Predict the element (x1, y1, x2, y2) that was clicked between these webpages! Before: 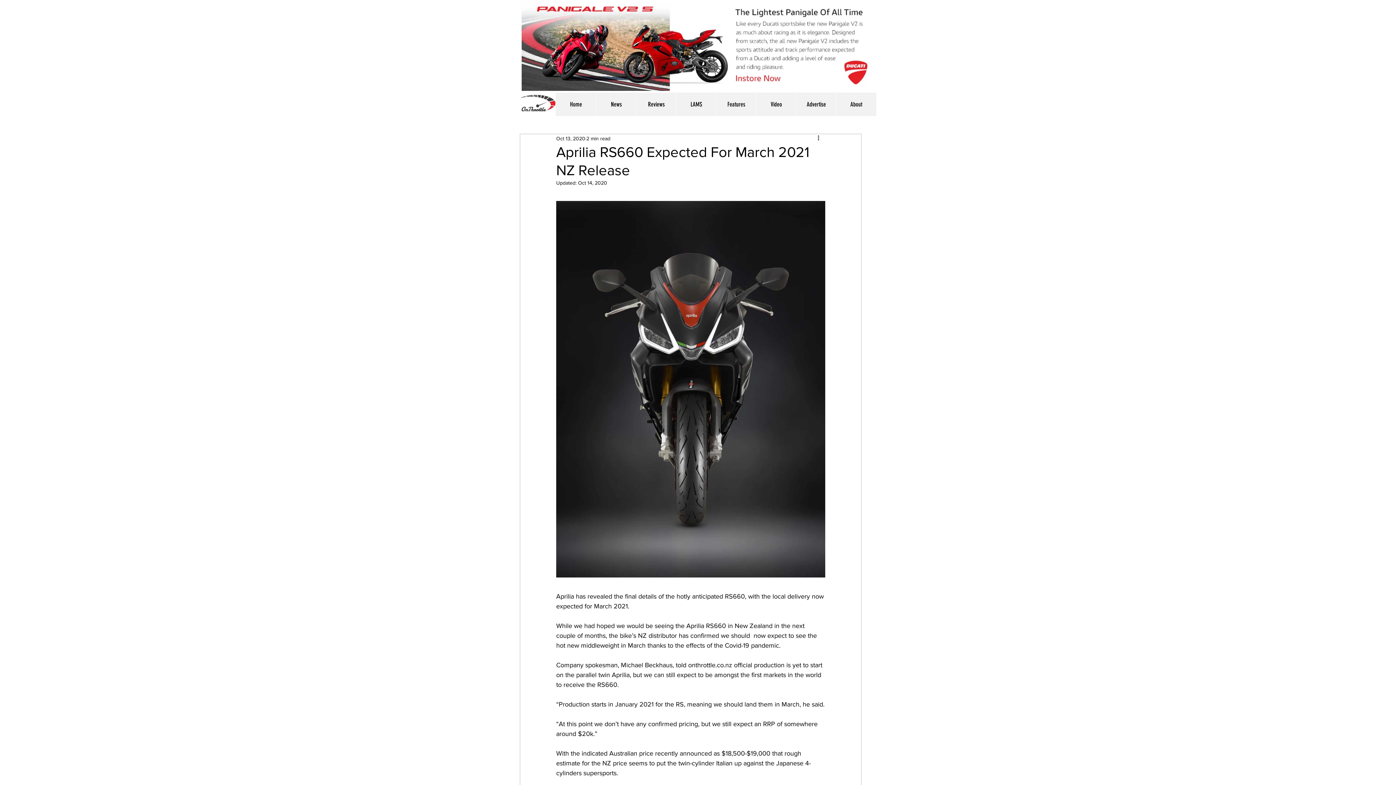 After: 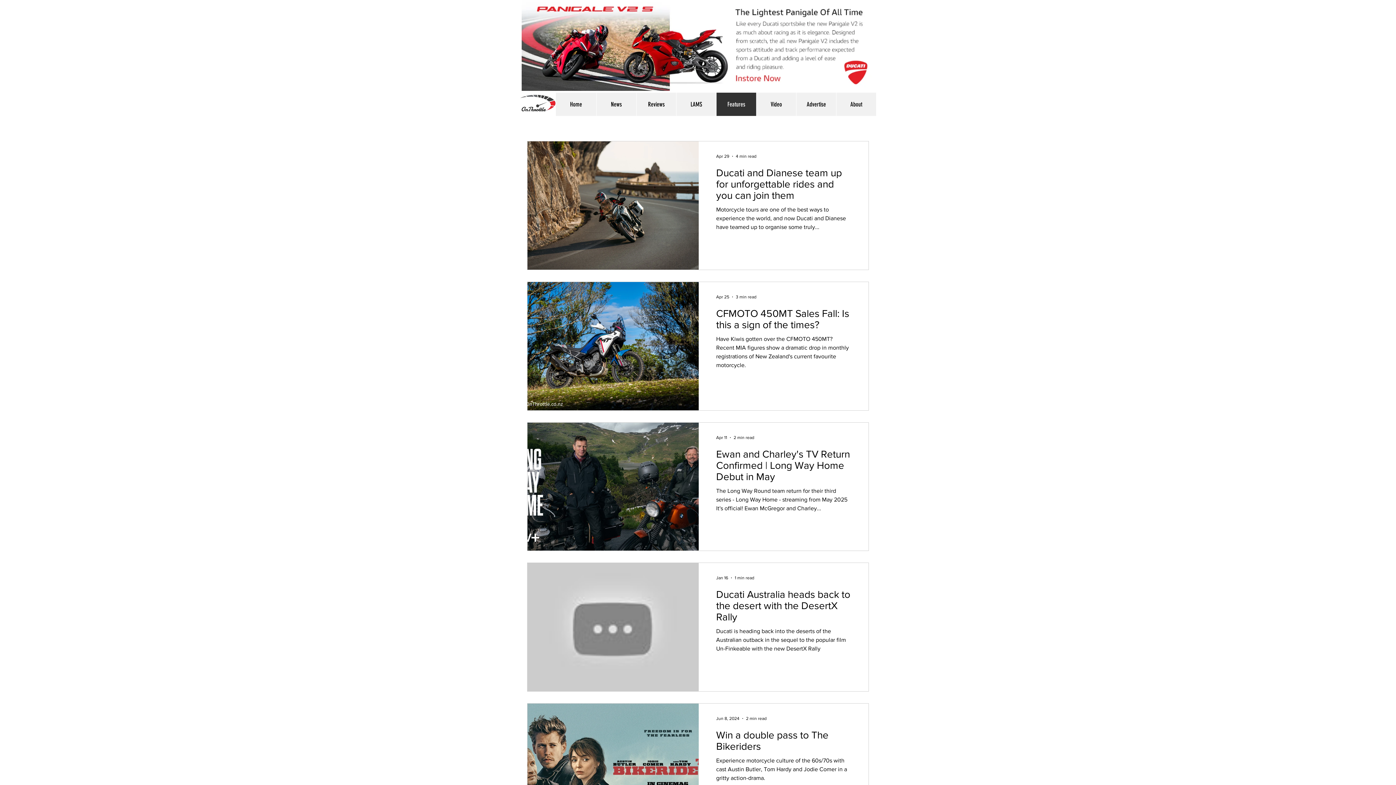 Action: label: Features bbox: (716, 92, 756, 116)